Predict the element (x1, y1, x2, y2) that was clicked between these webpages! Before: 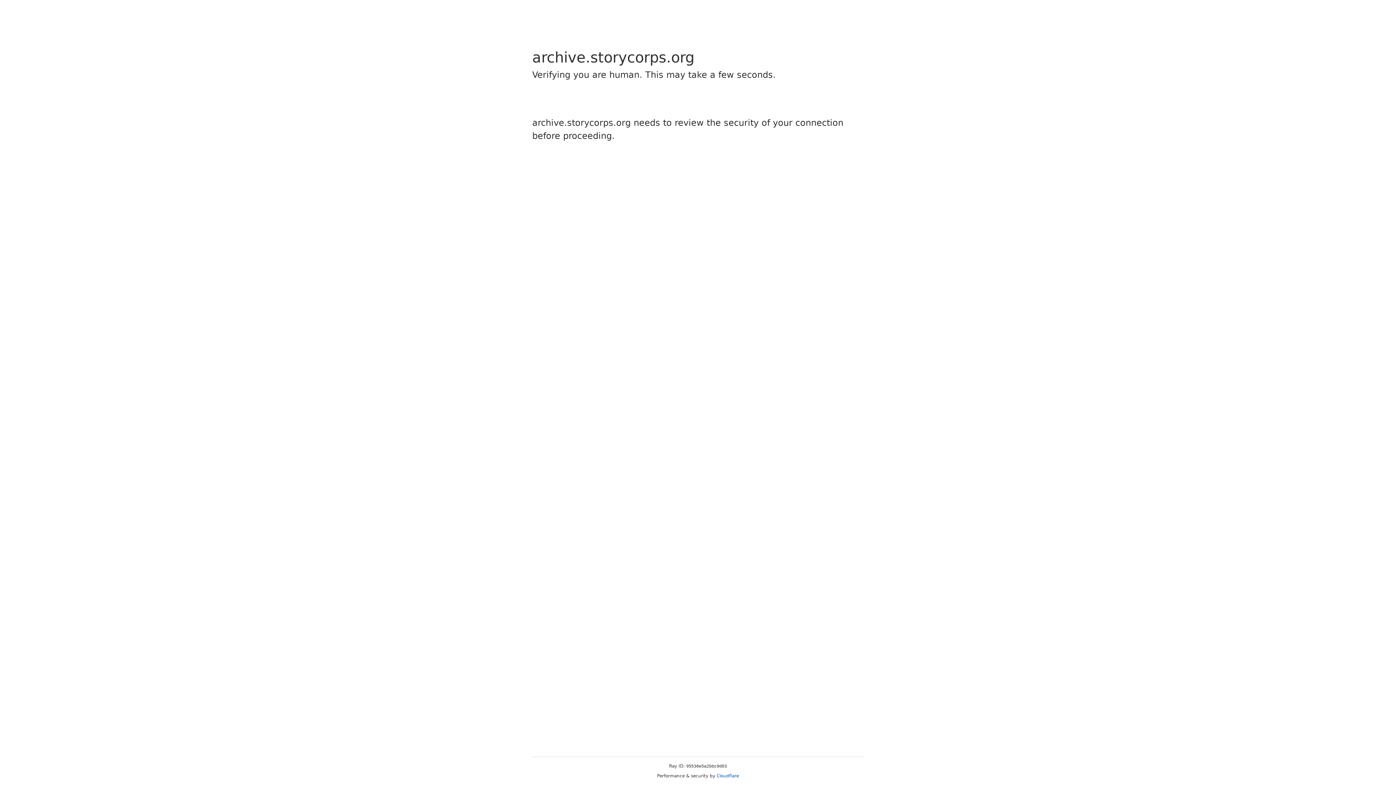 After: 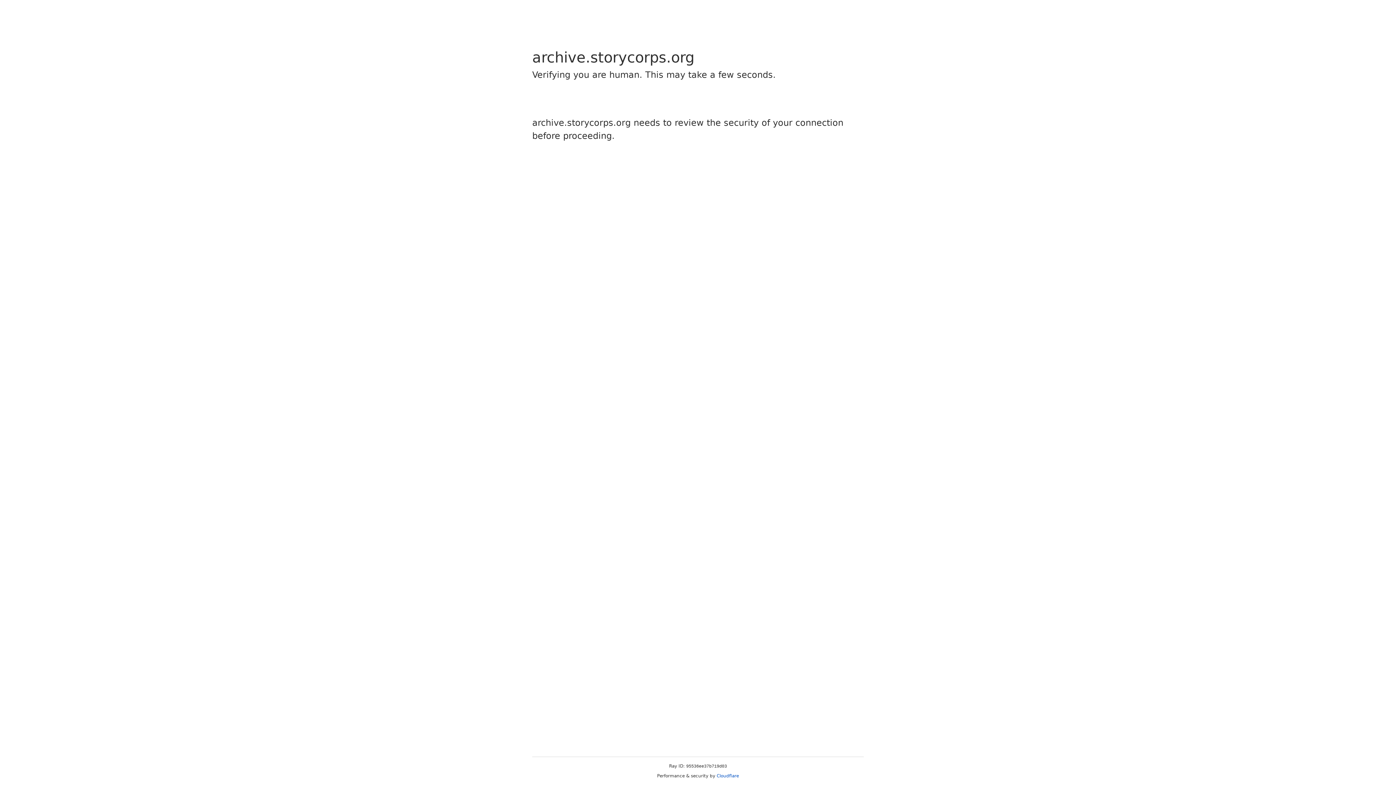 Action: bbox: (716, 773, 739, 778) label: Cloudflare